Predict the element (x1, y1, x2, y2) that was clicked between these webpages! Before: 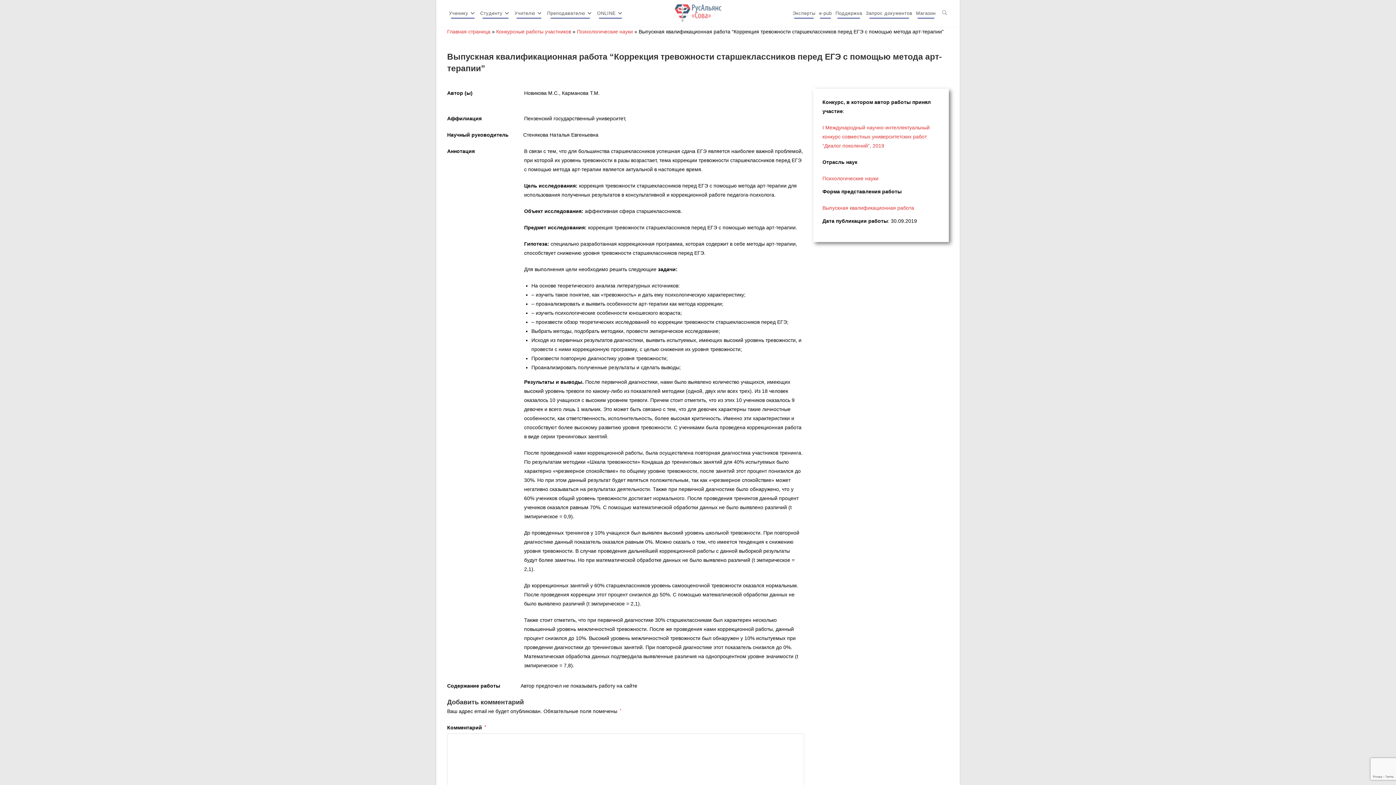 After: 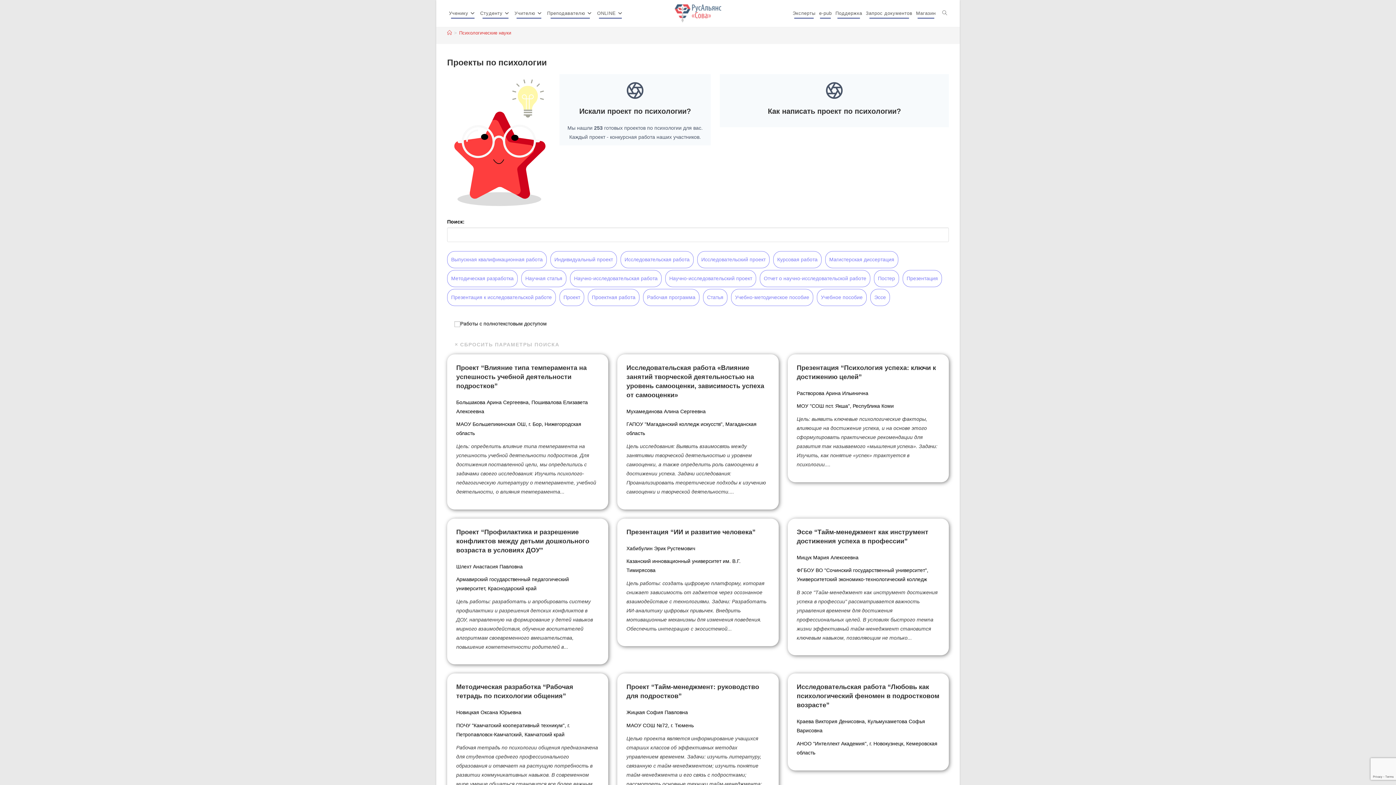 Action: bbox: (577, 28, 633, 34) label: Психологические науки